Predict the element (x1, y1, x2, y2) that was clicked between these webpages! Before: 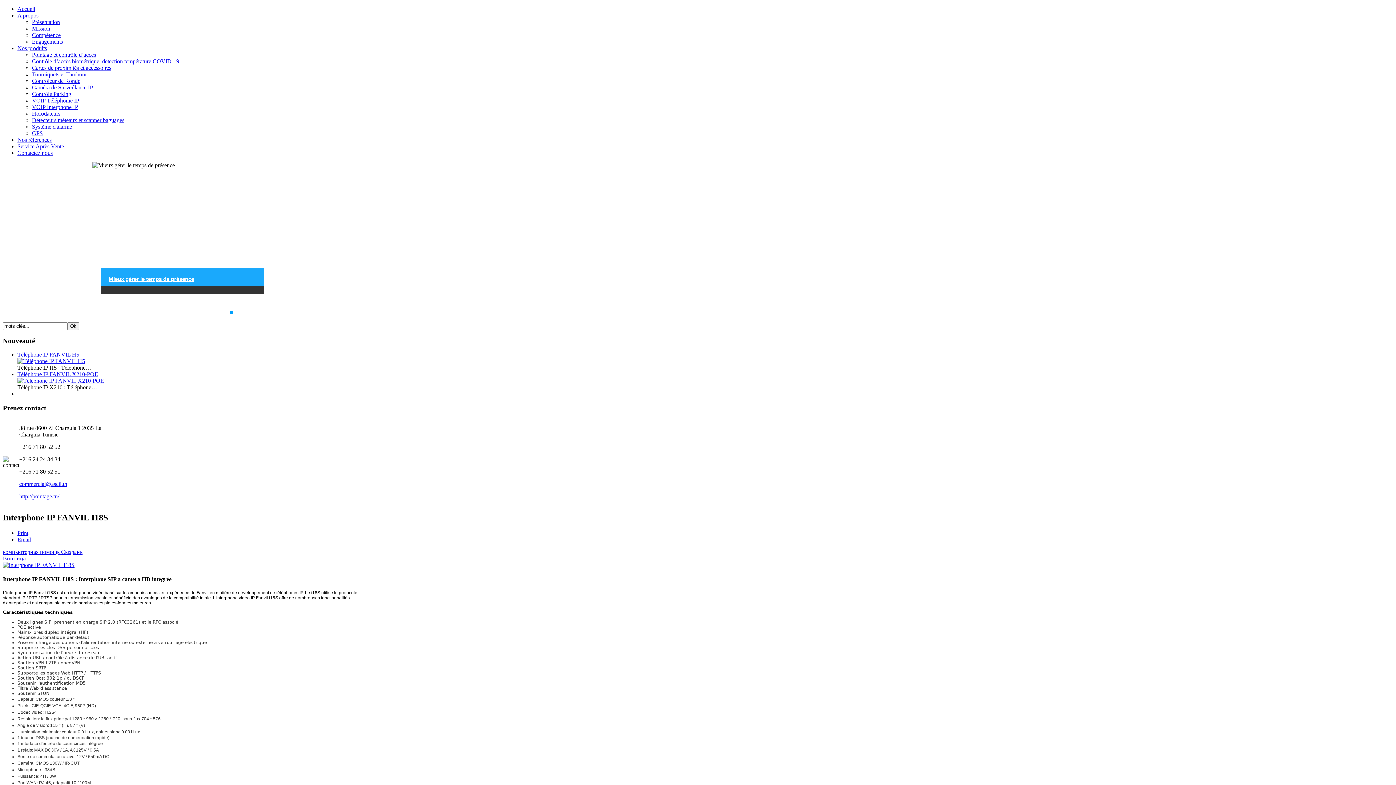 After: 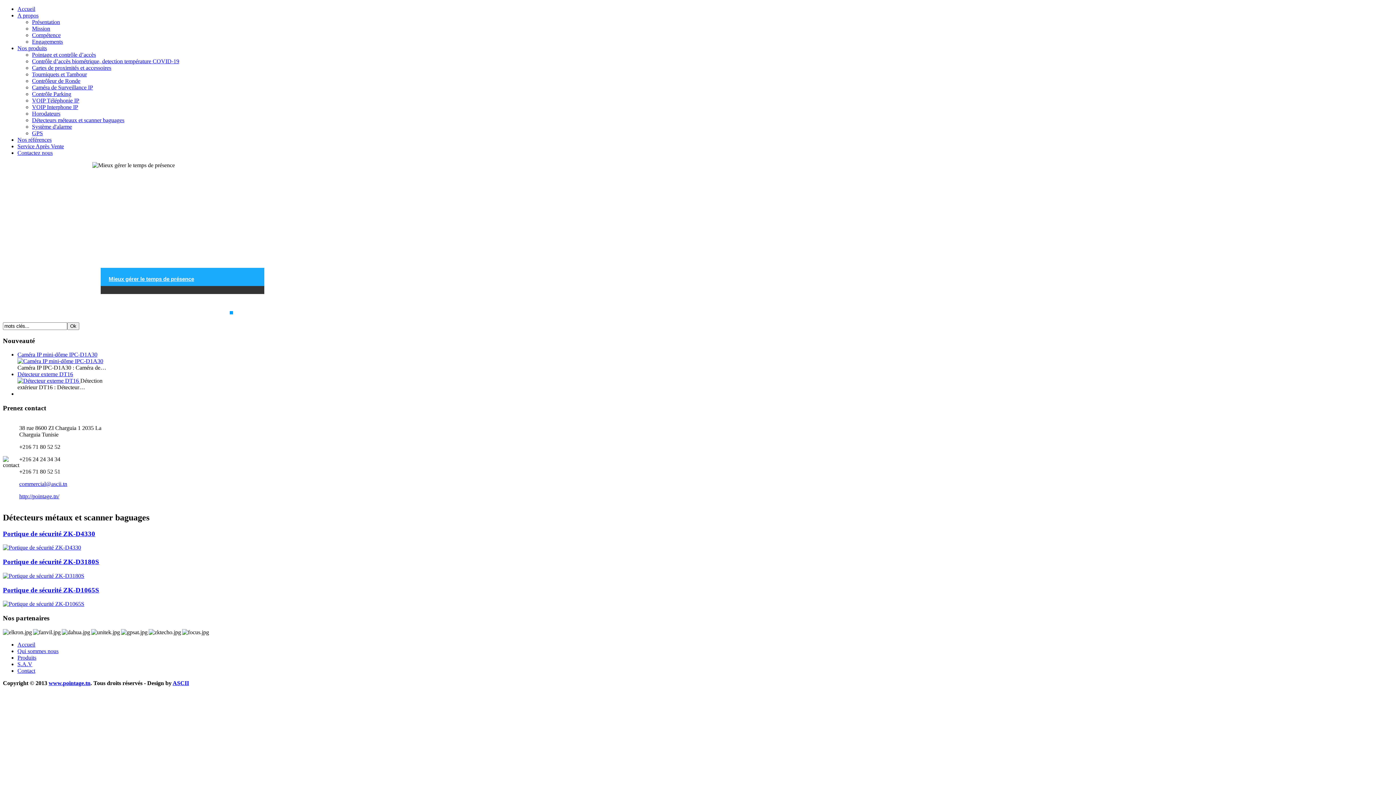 Action: label: Détecteurs méteaux et scanner baguages bbox: (32, 117, 124, 123)